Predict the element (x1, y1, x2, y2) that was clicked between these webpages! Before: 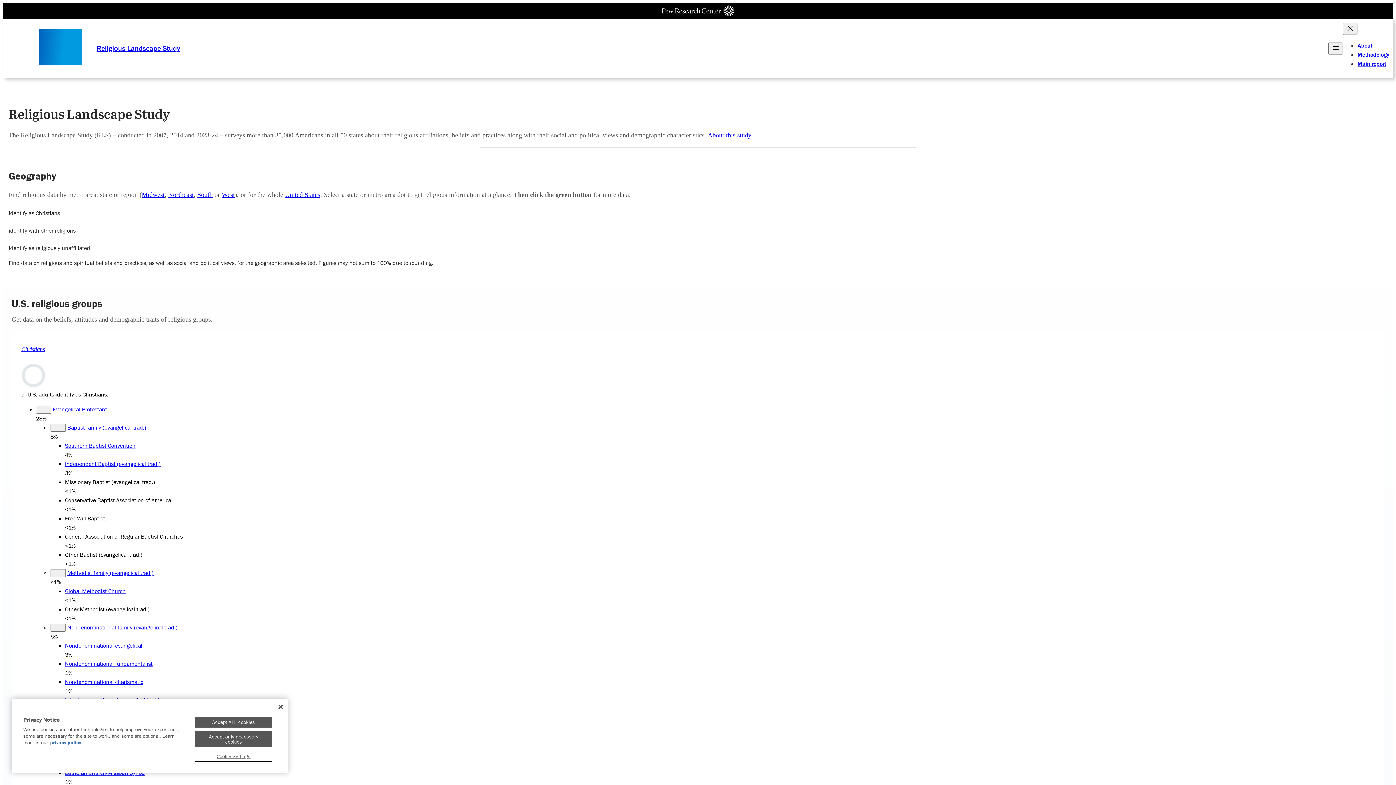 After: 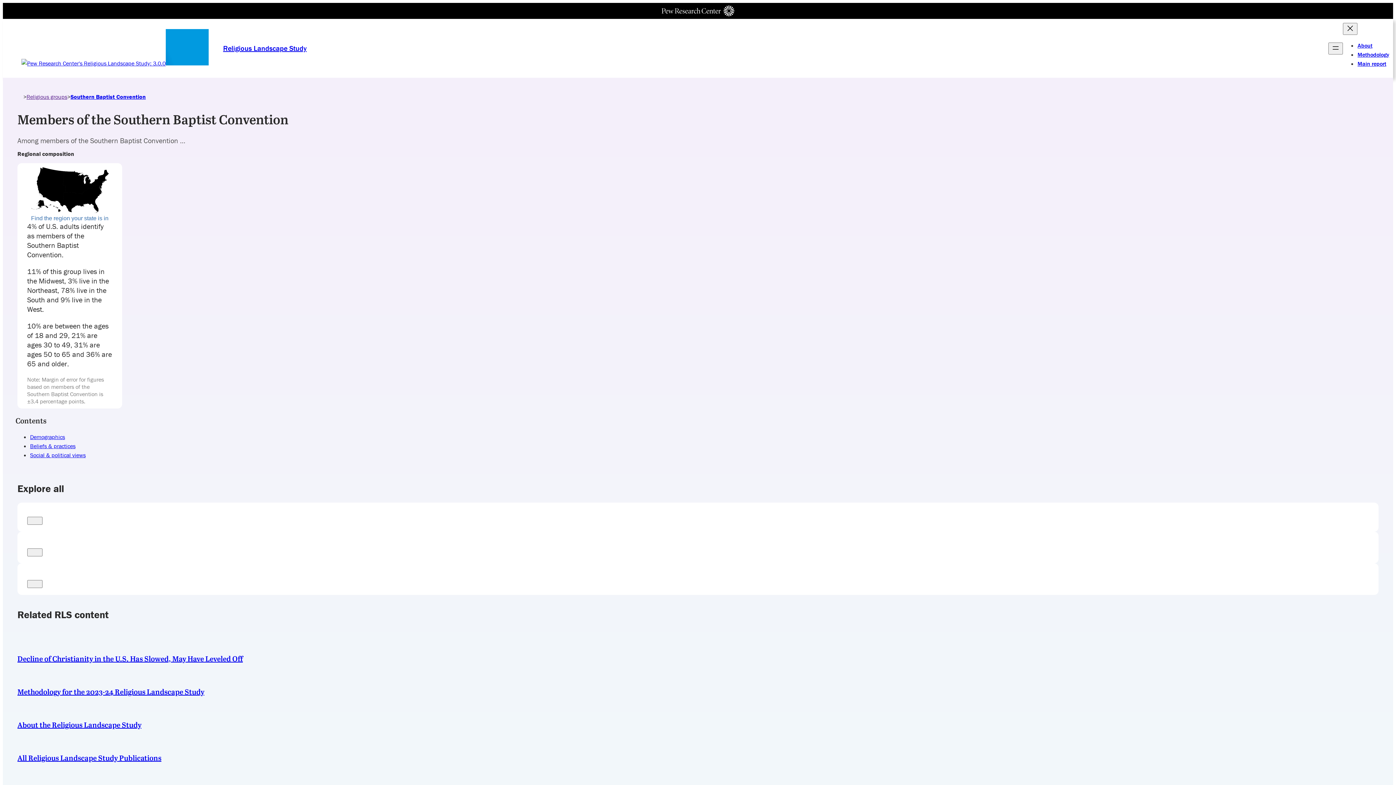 Action: bbox: (64, 442, 135, 449) label: Southern Baptist Convention